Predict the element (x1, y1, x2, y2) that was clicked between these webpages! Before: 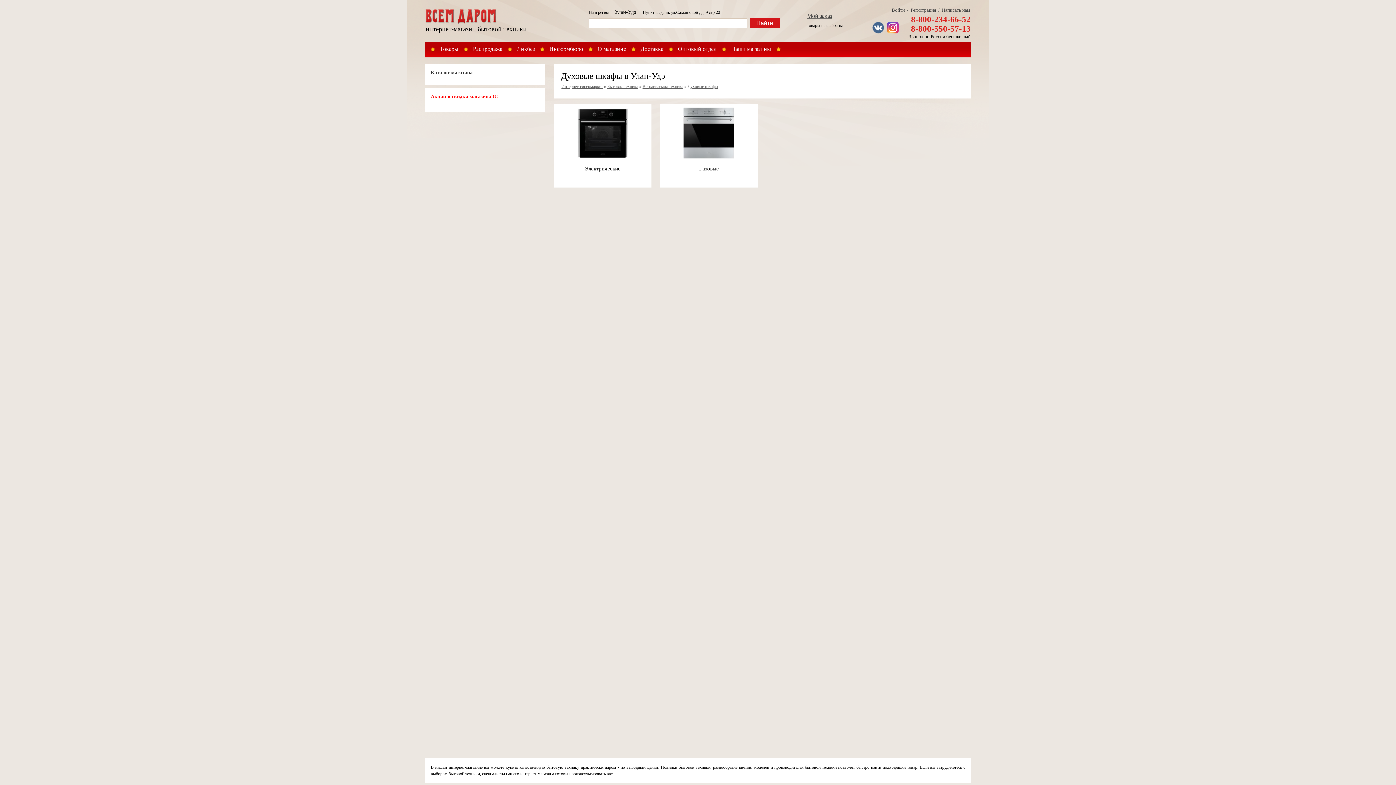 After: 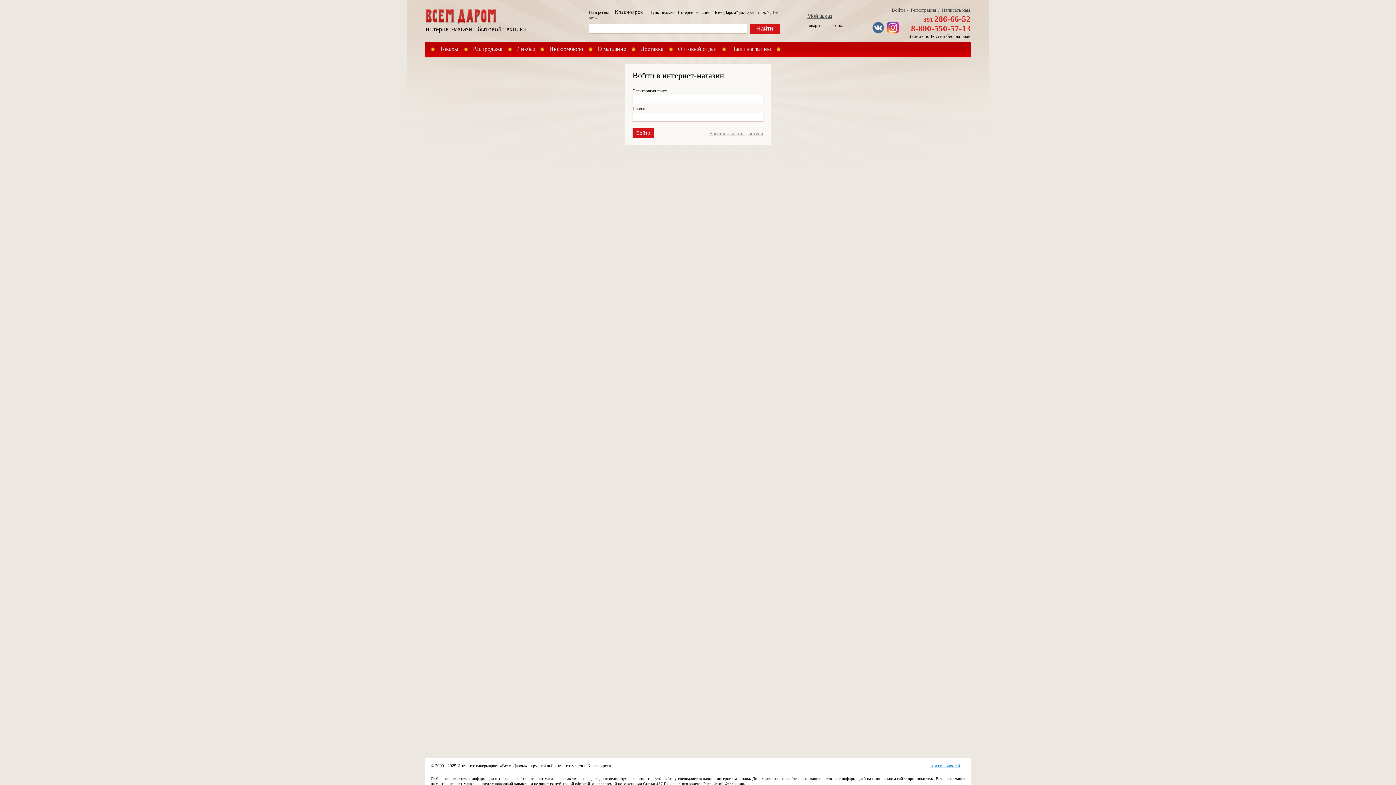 Action: bbox: (892, 7, 905, 12) label: Войти